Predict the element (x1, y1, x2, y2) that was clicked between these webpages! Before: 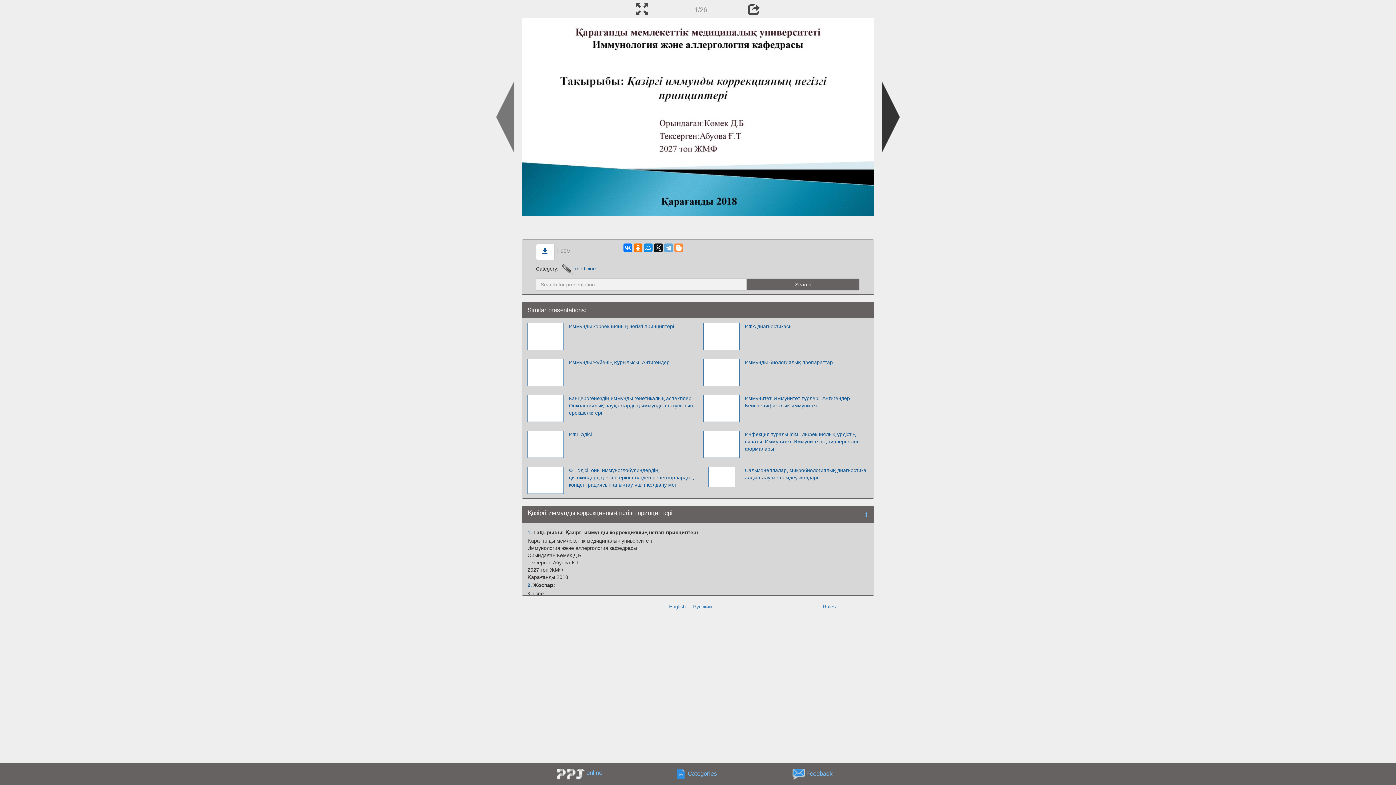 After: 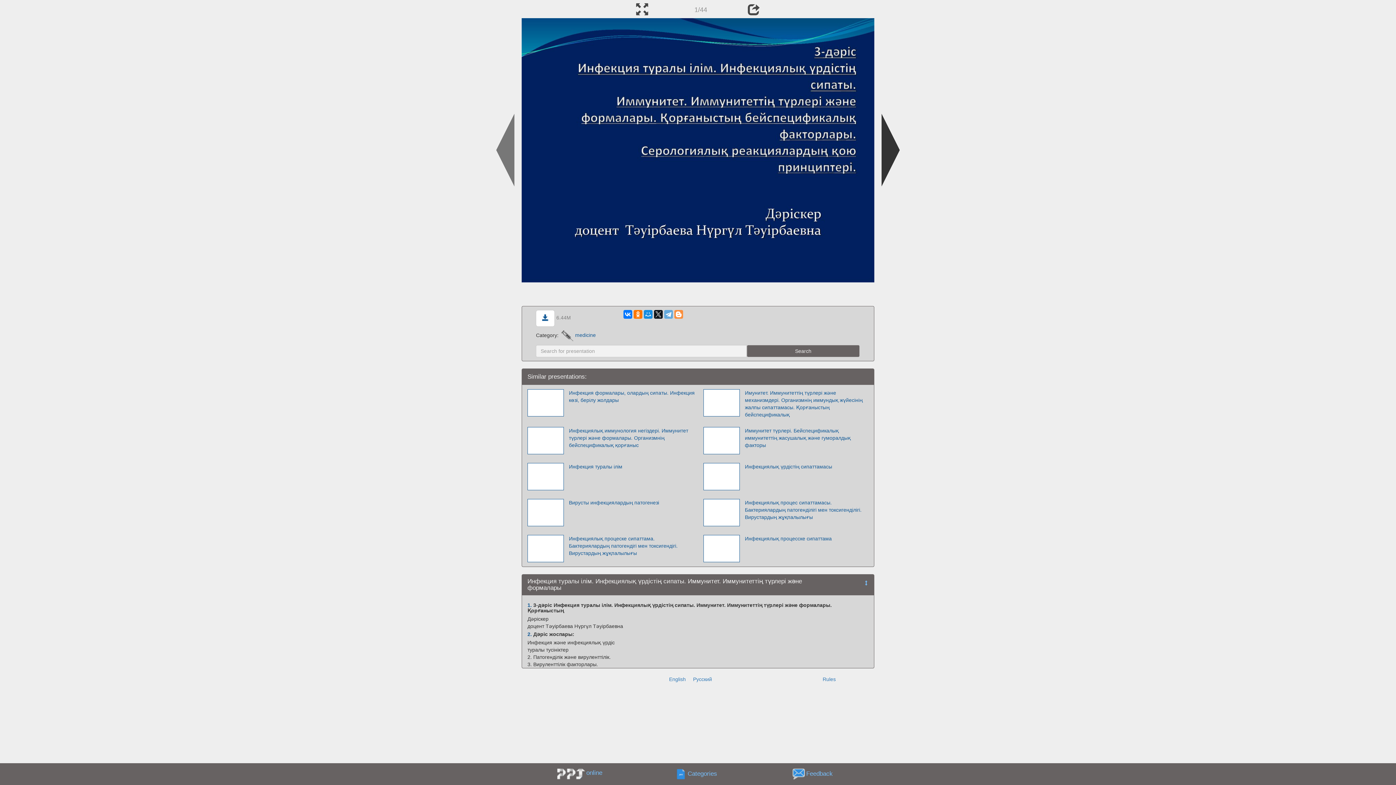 Action: bbox: (703, 441, 739, 446)